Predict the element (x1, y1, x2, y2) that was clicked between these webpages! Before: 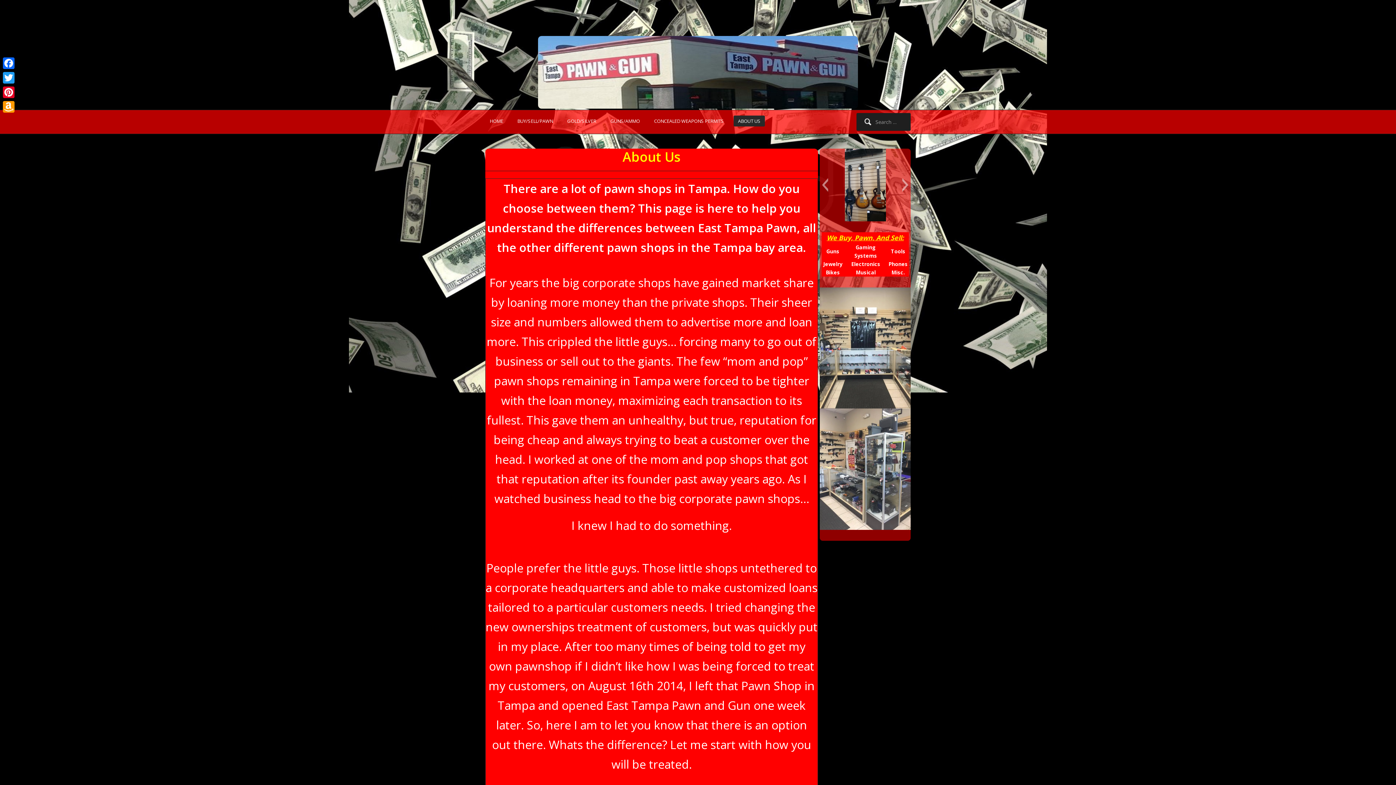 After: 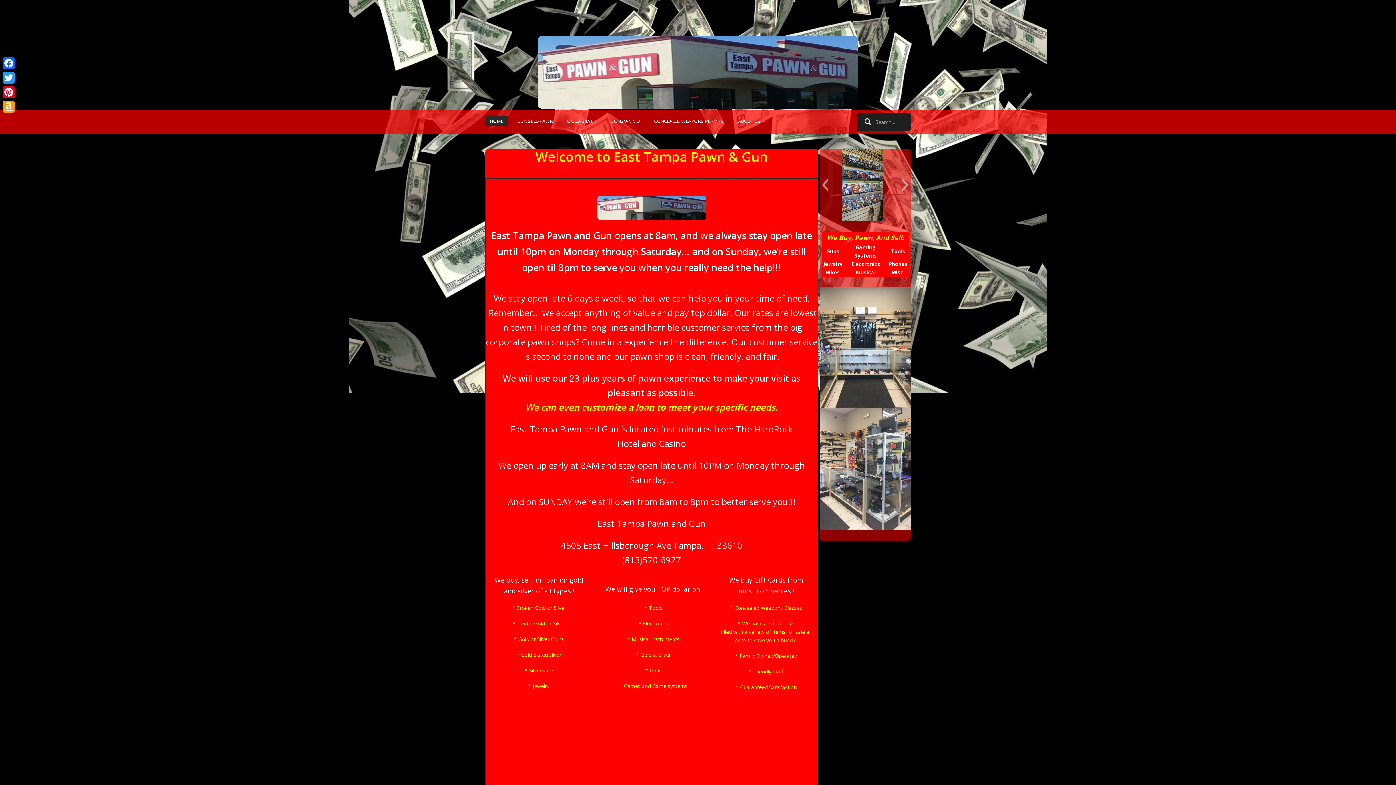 Action: bbox: (485, 115, 507, 126) label: HOME